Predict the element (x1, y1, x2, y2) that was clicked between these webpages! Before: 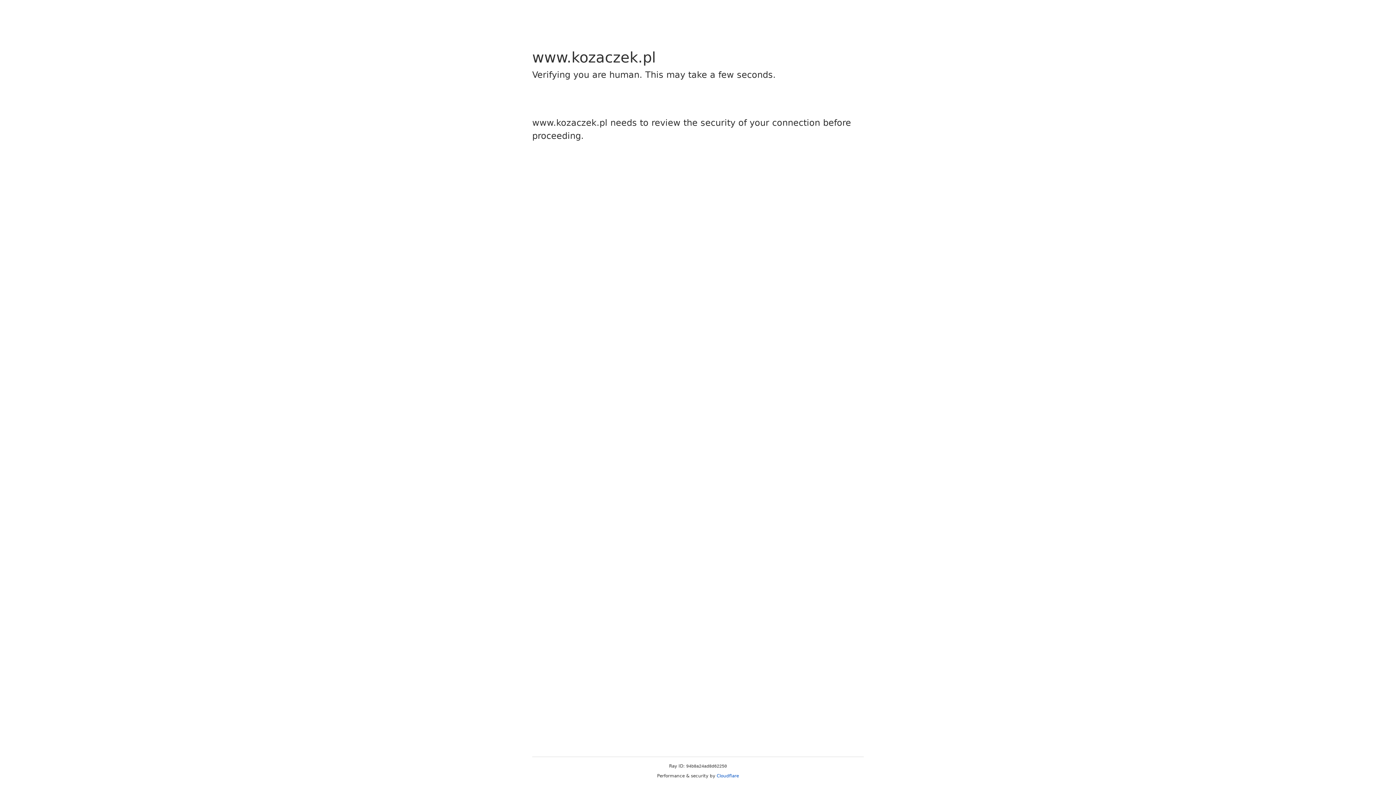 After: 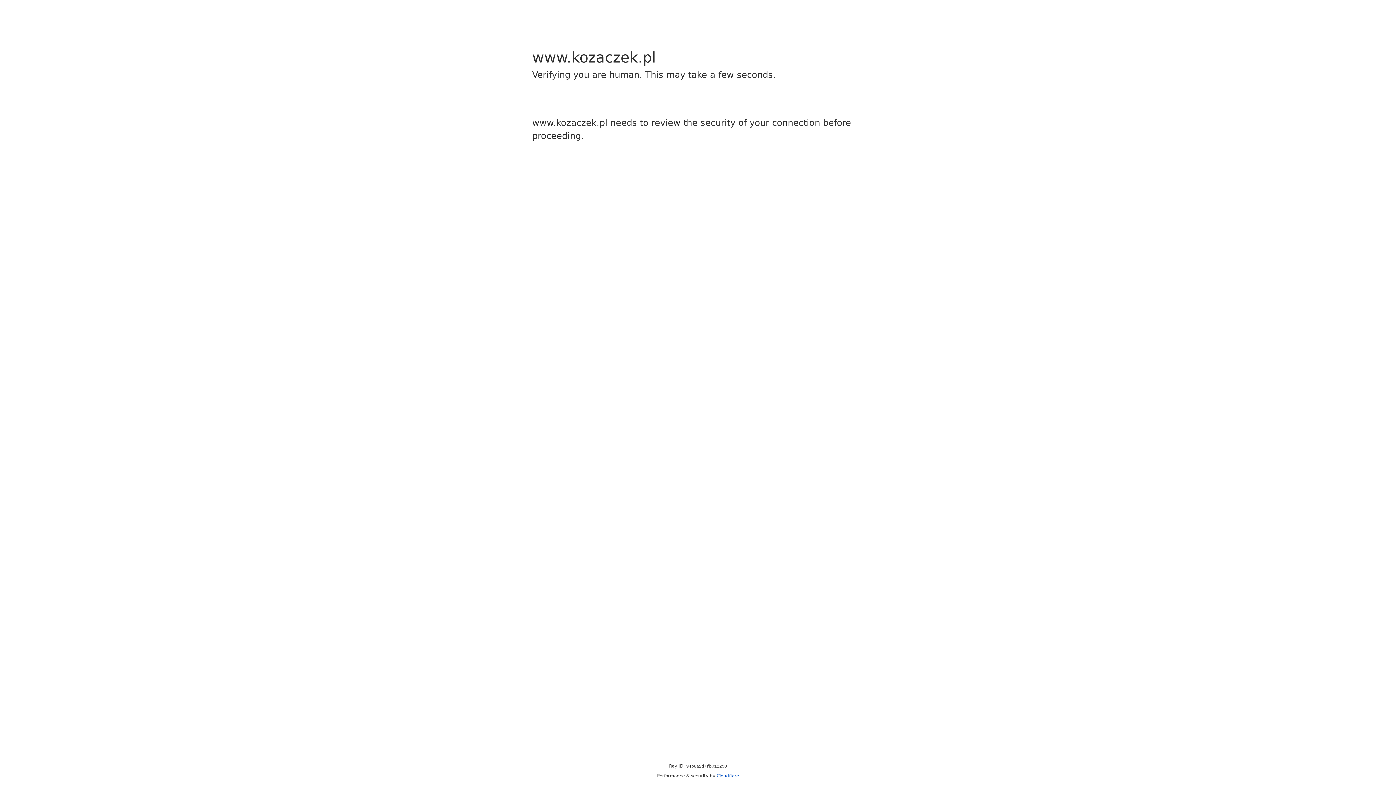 Action: bbox: (716, 773, 739, 778) label: Cloudflare